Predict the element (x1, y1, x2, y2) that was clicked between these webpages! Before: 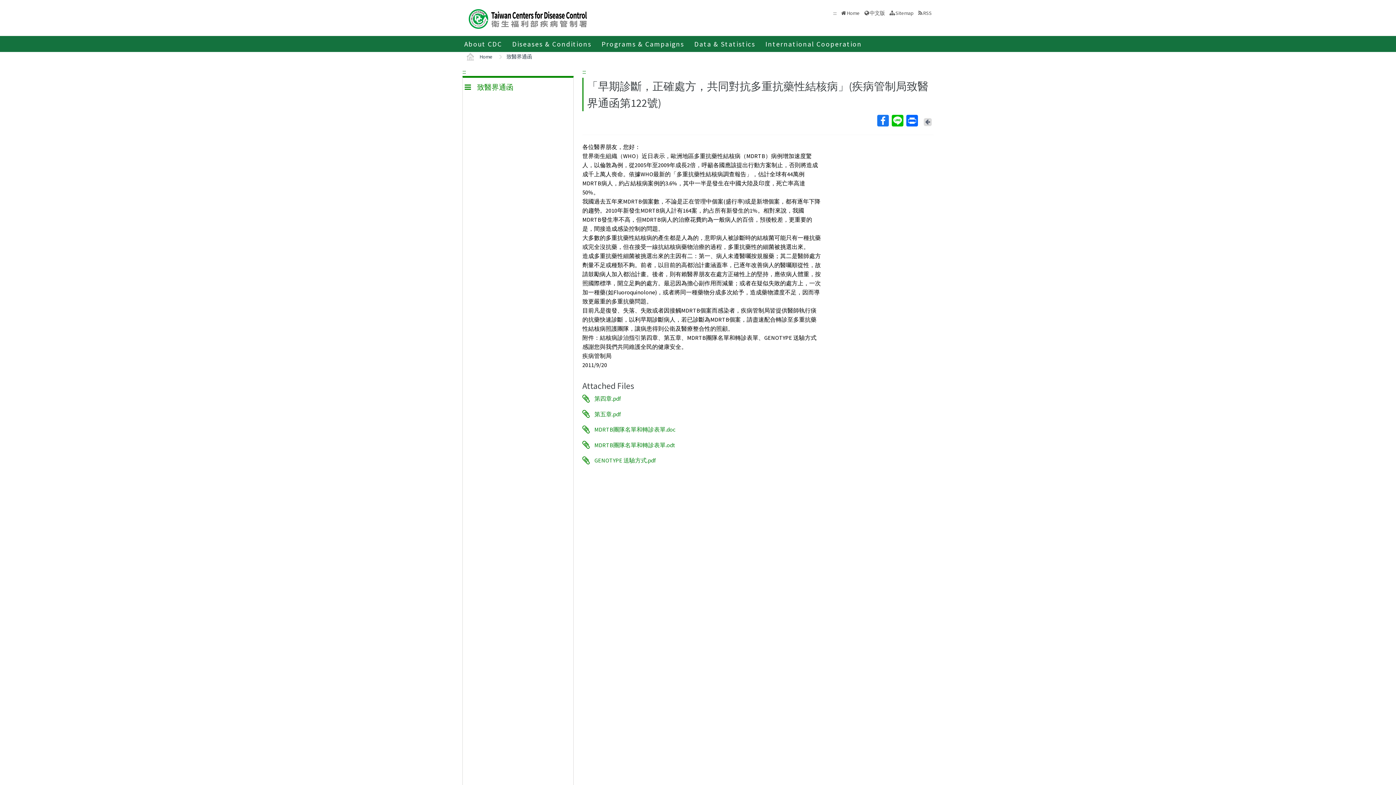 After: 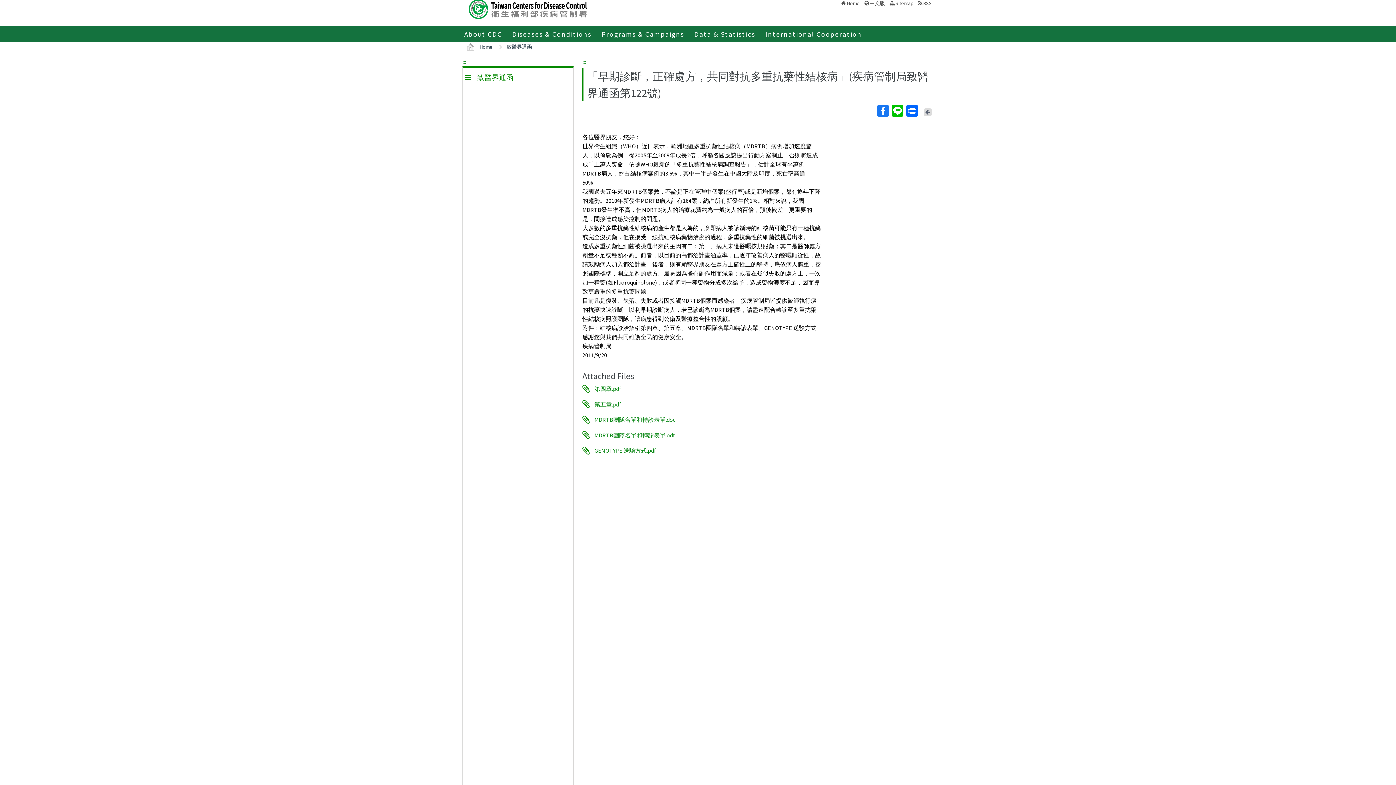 Action: bbox: (833, 9, 836, 16) label: :::